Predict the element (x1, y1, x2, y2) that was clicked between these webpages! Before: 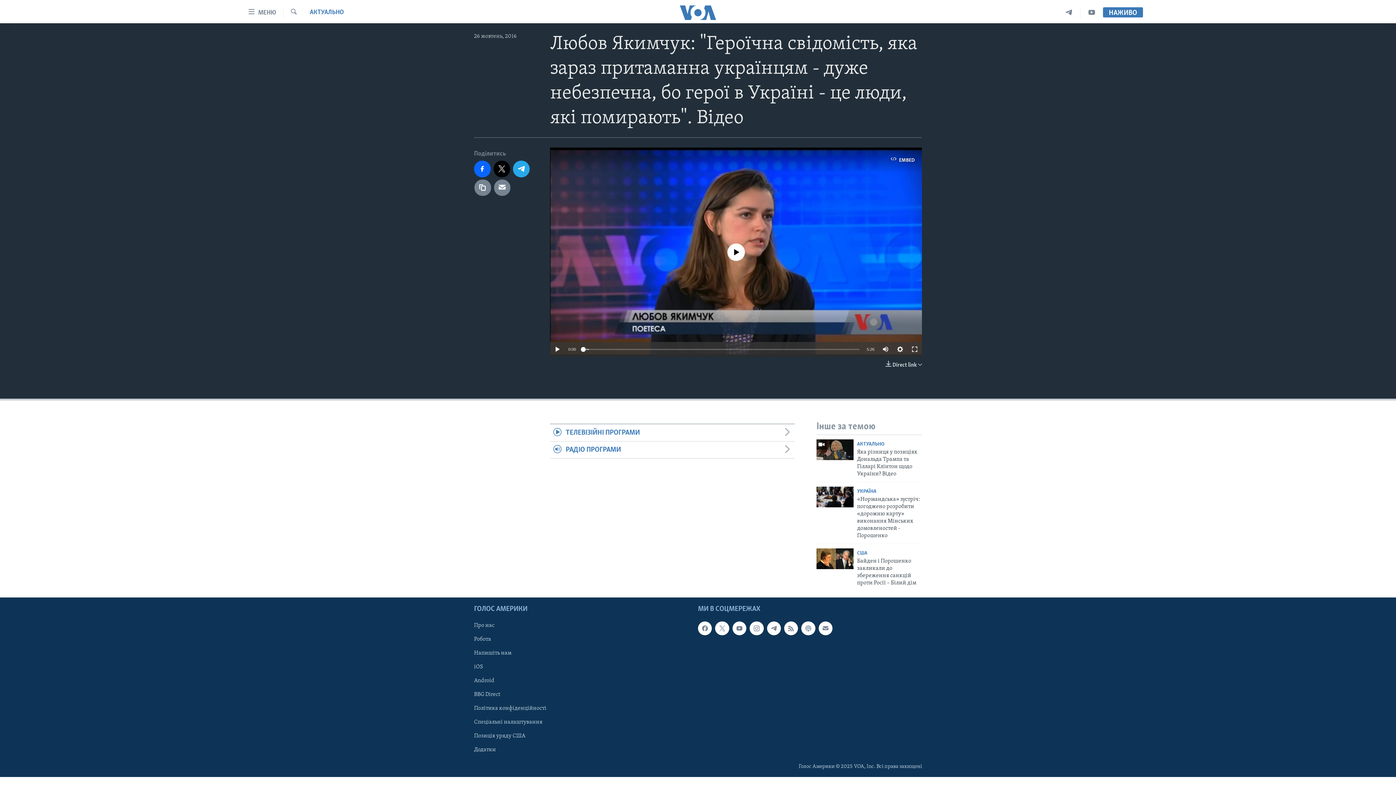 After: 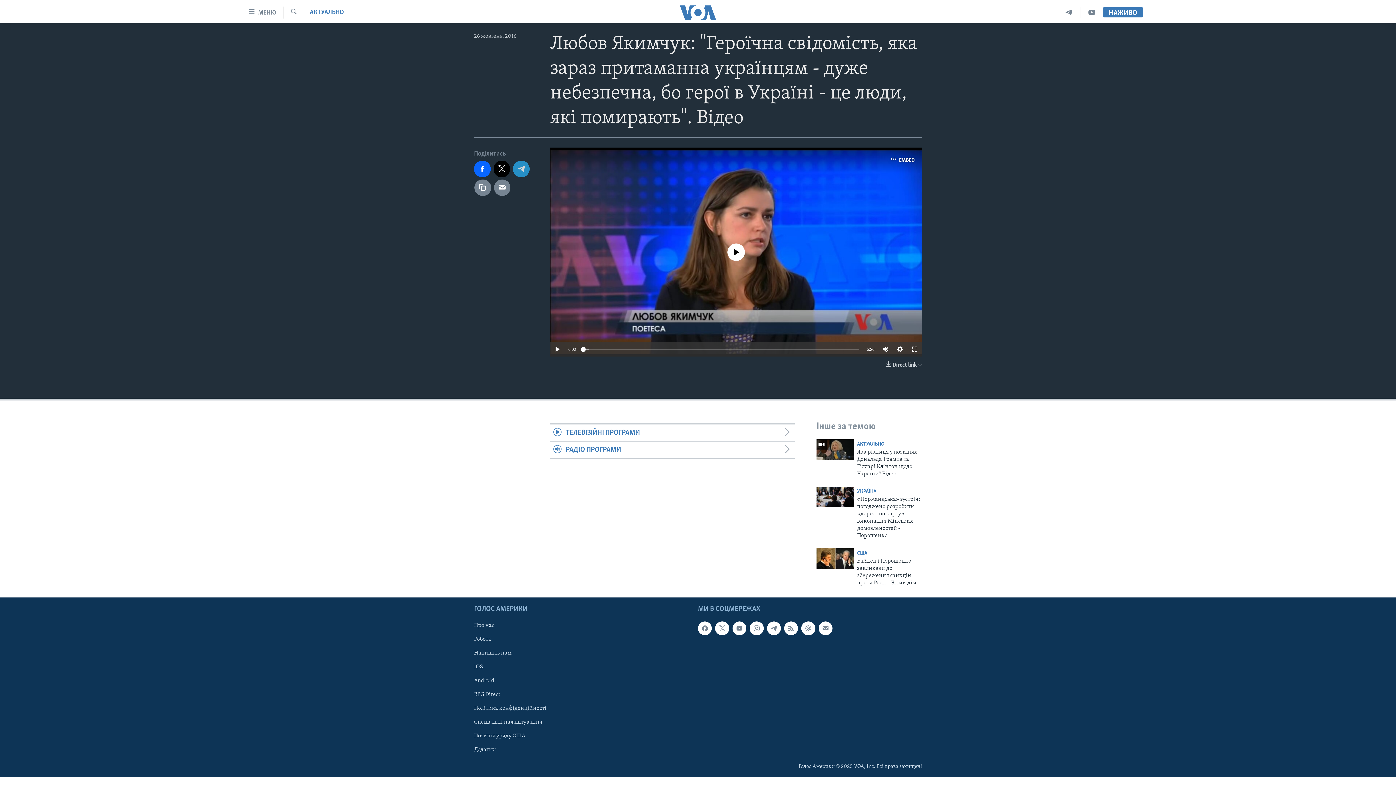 Action: bbox: (513, 160, 529, 177)